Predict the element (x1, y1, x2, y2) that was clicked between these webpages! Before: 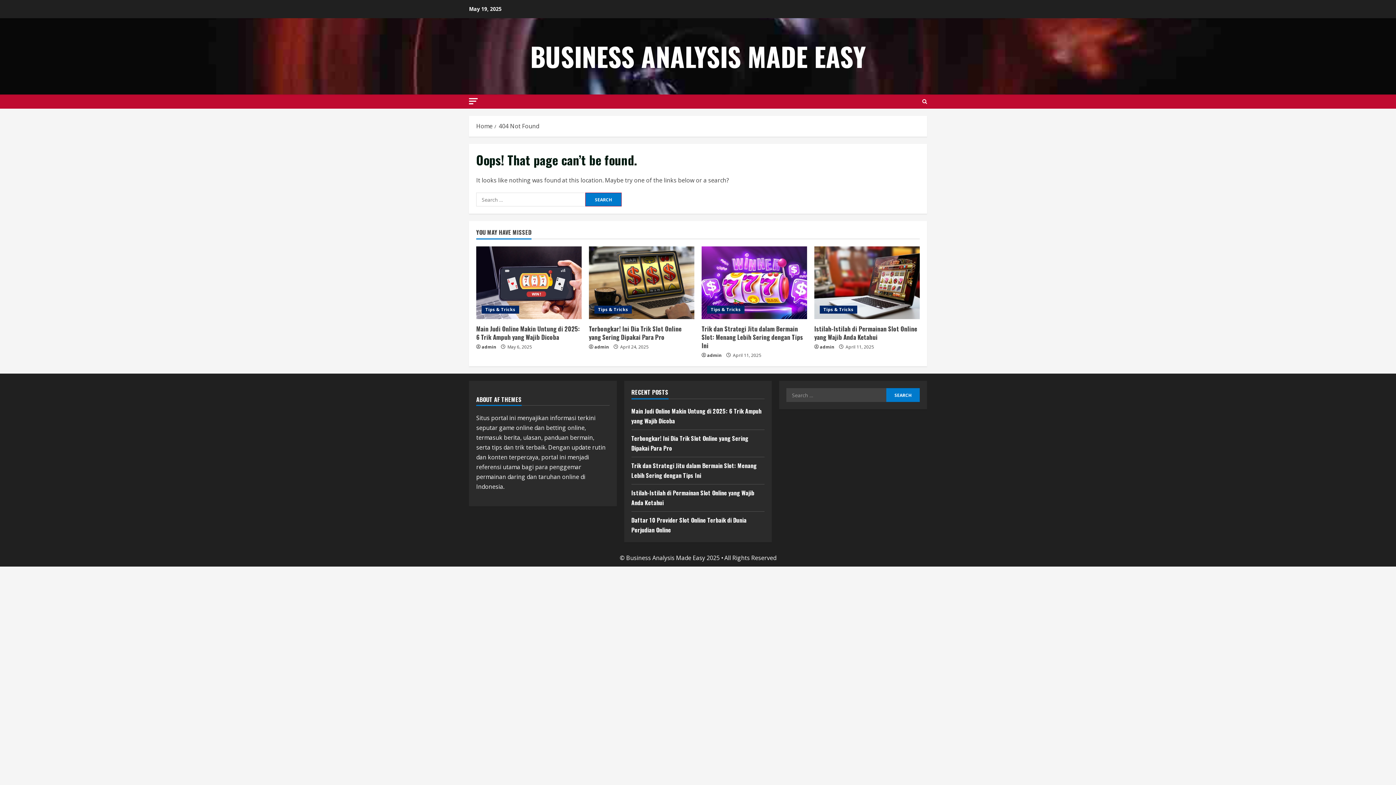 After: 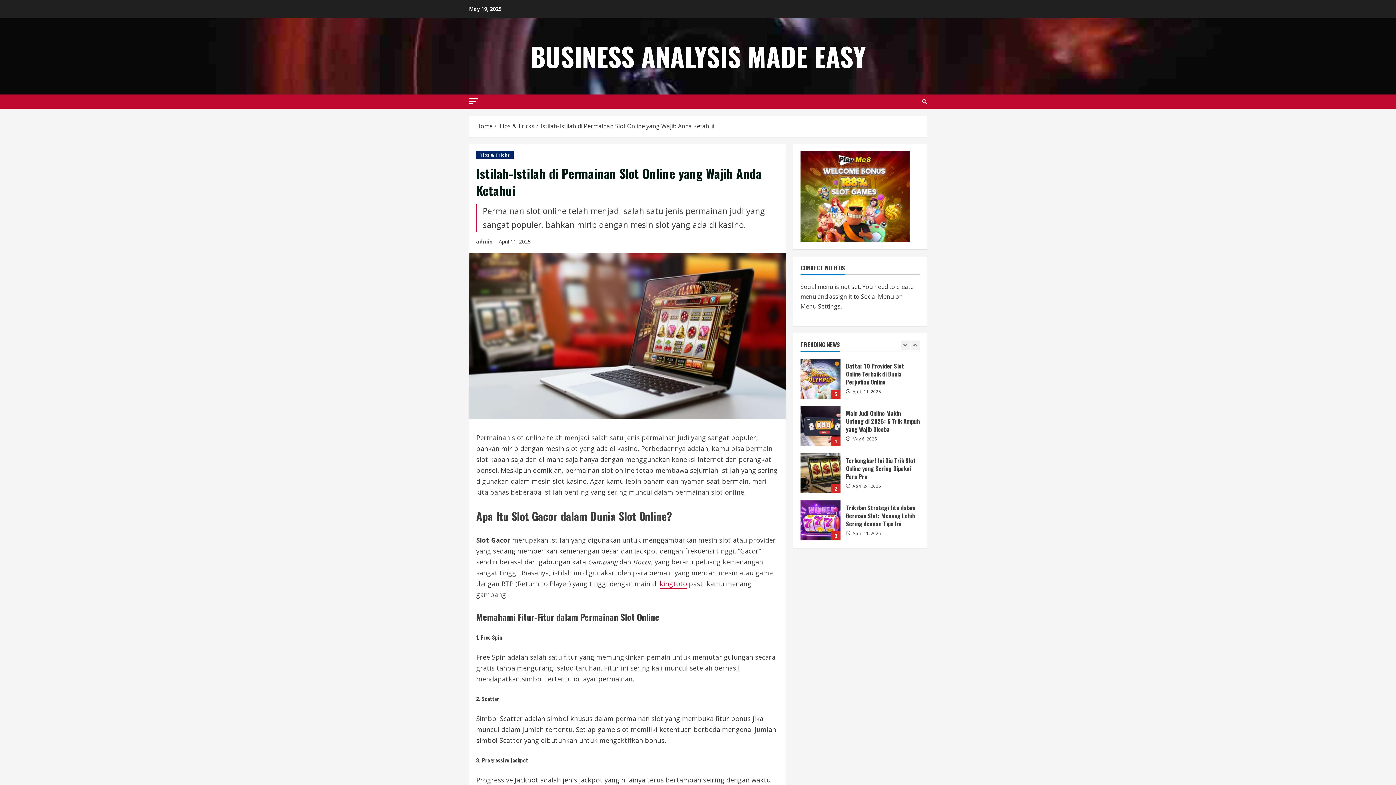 Action: label: Istilah-Istilah di Permainan Slot Online yang Wajib Anda Ketahui bbox: (814, 324, 917, 341)